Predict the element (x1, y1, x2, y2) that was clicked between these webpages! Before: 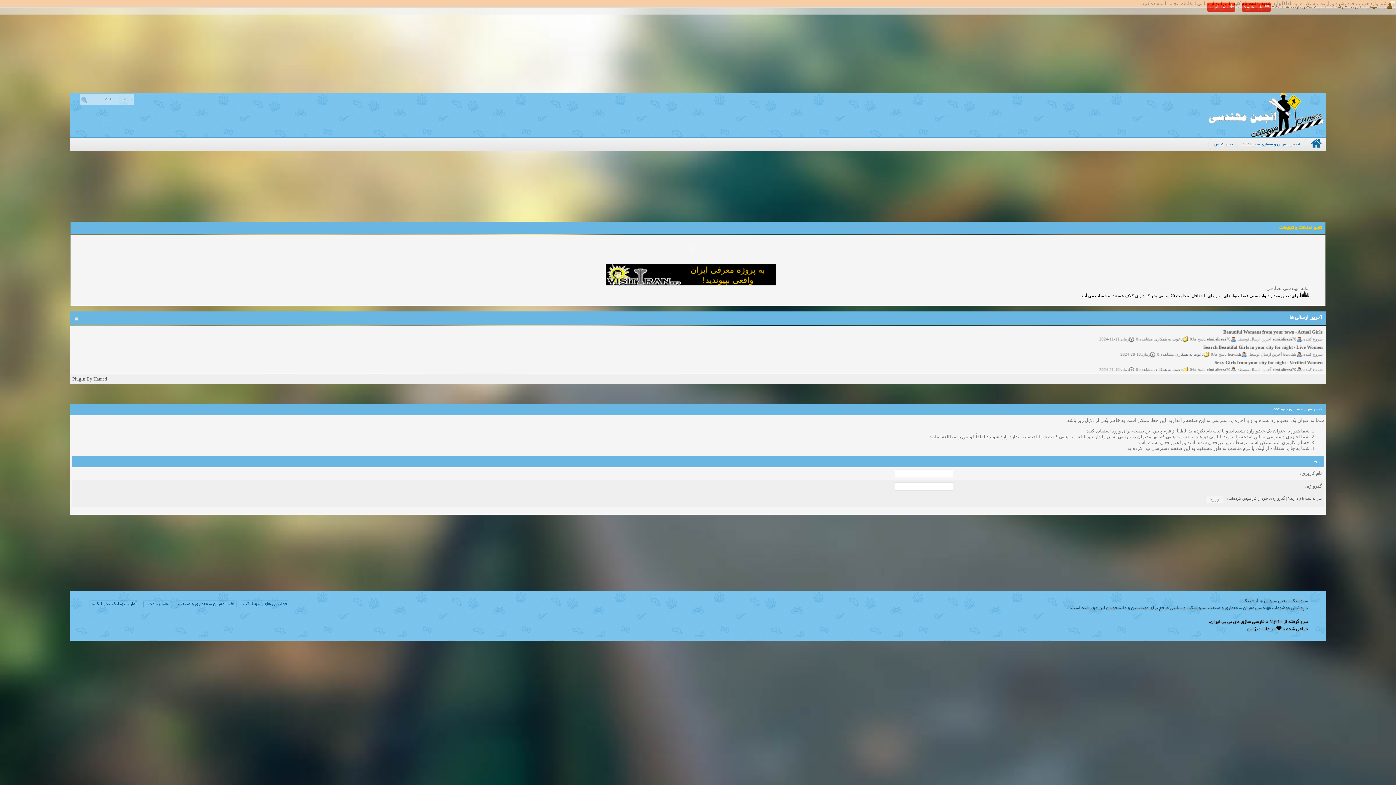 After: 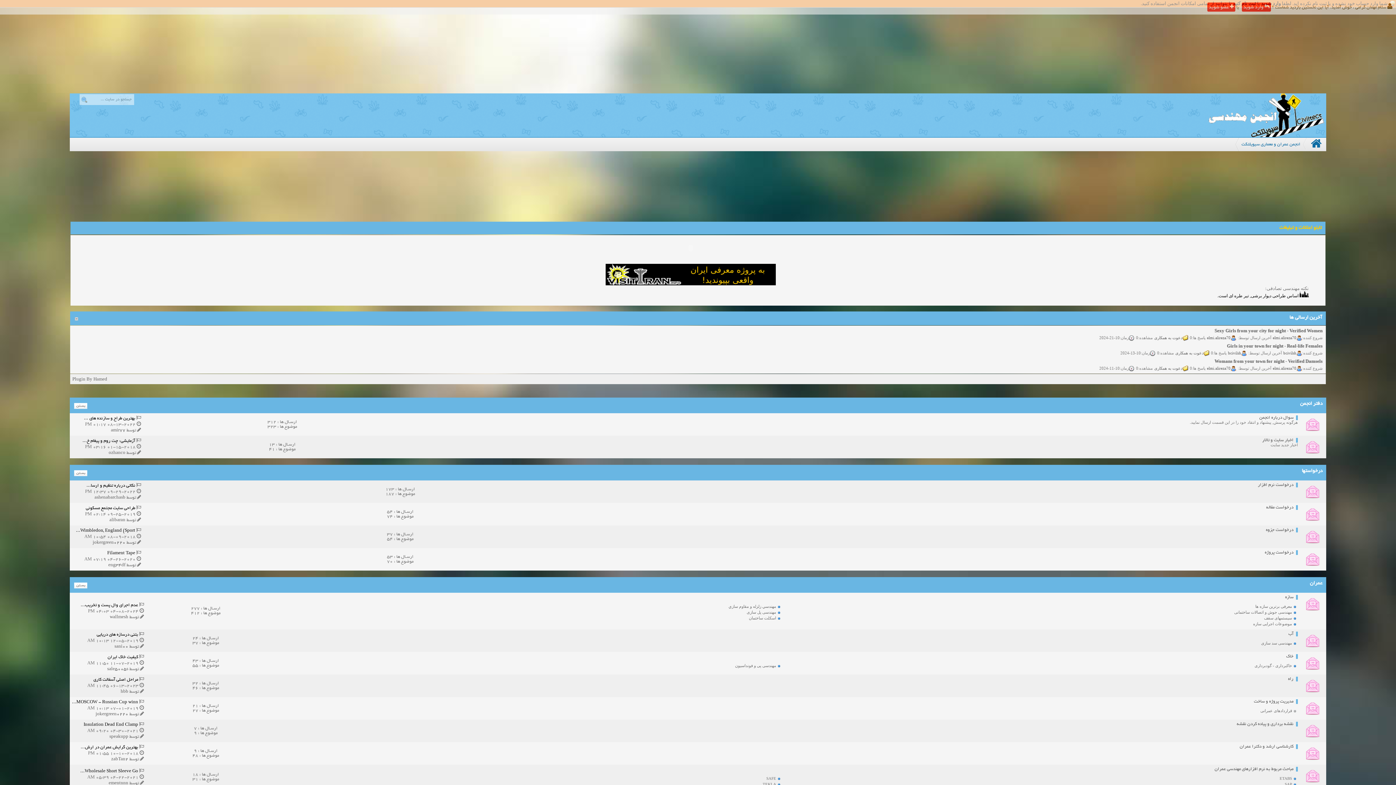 Action: bbox: (1235, 137, 1306, 151) label: انجمن عمران و معماری سیویلتکت